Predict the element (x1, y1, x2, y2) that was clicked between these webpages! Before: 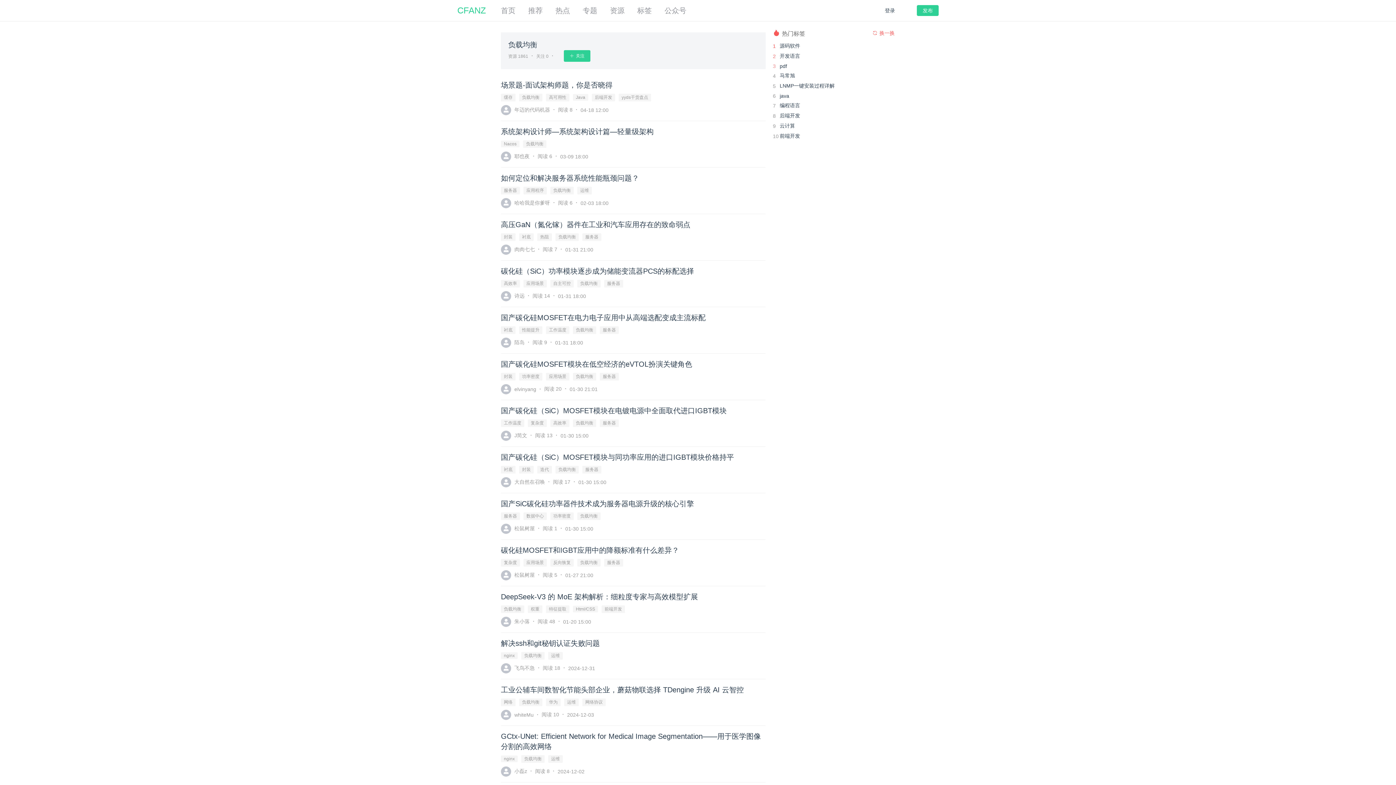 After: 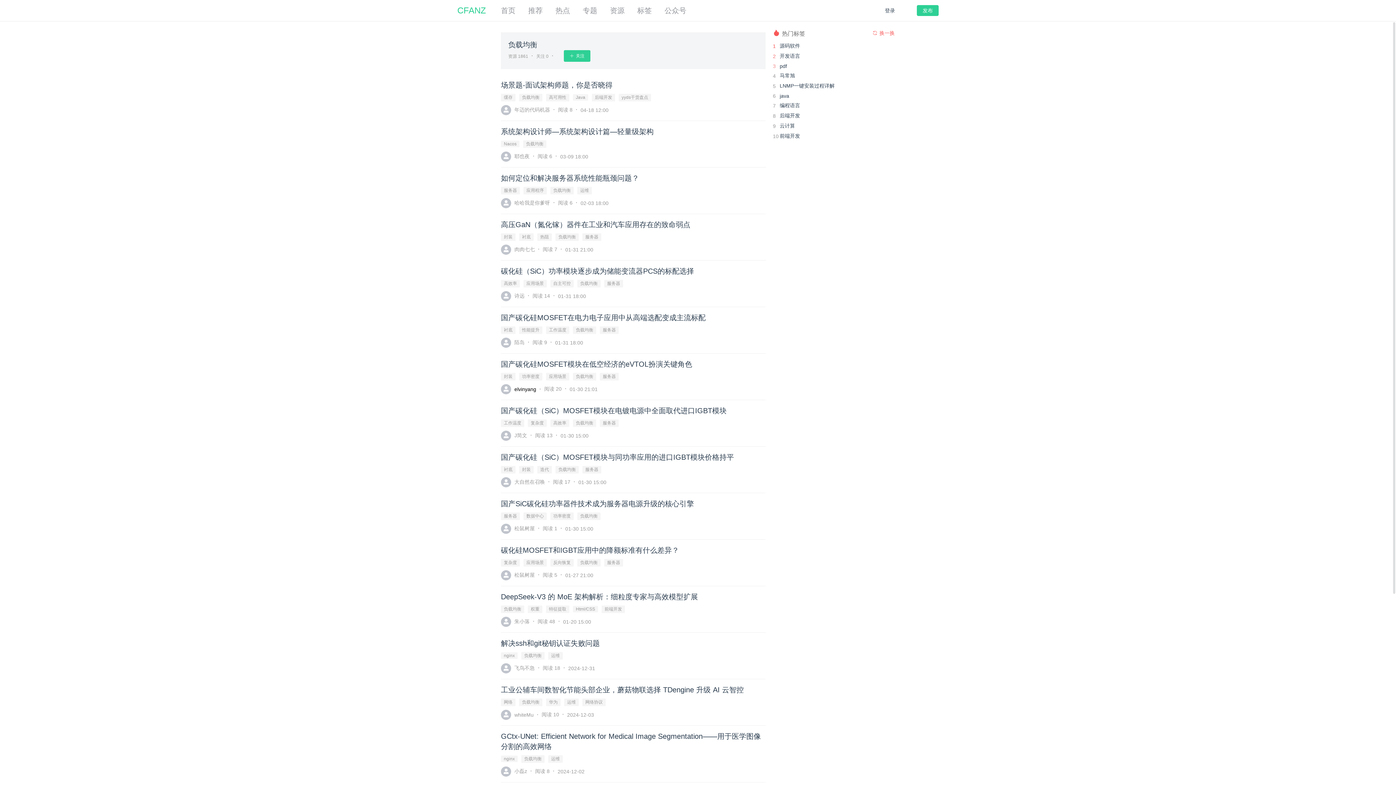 Action: label:  elvinyang bbox: (501, 384, 544, 394)